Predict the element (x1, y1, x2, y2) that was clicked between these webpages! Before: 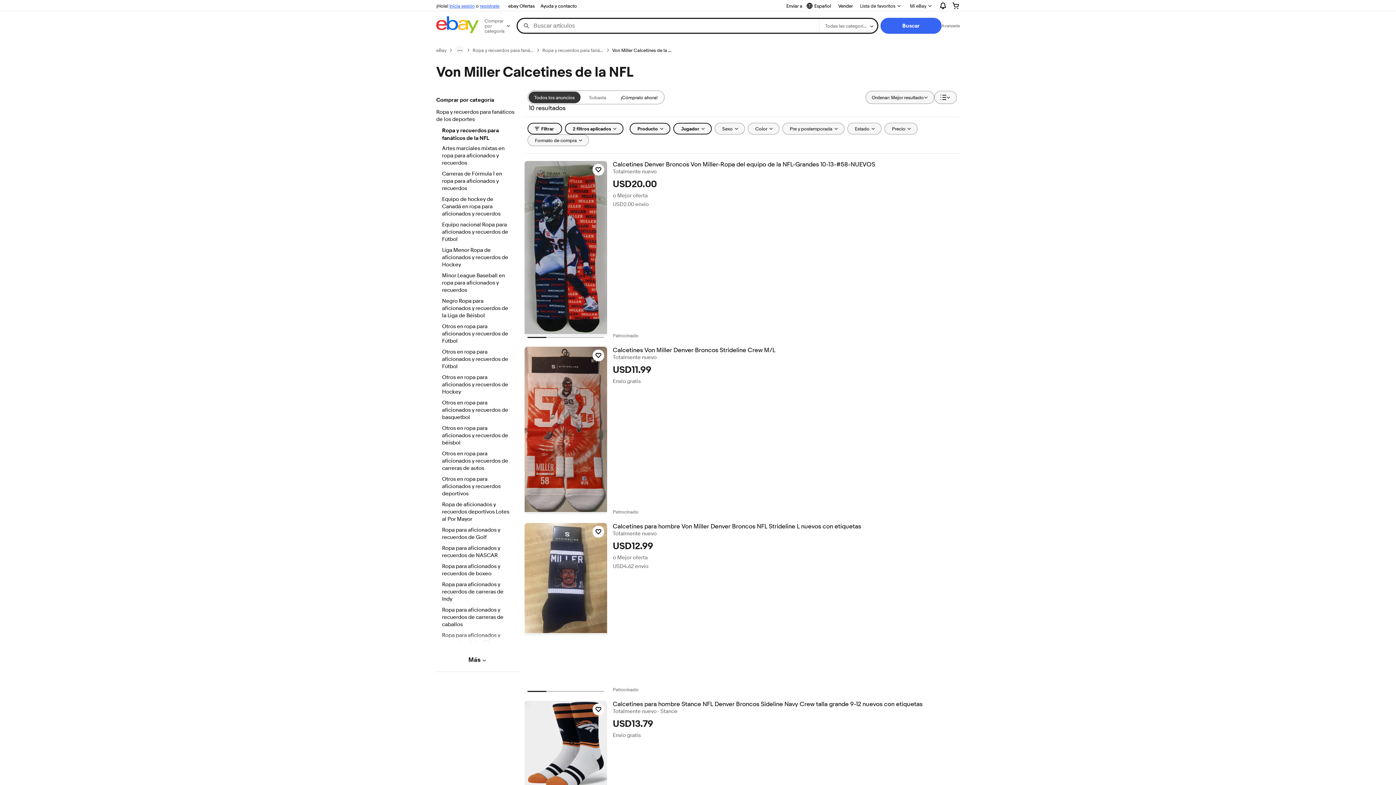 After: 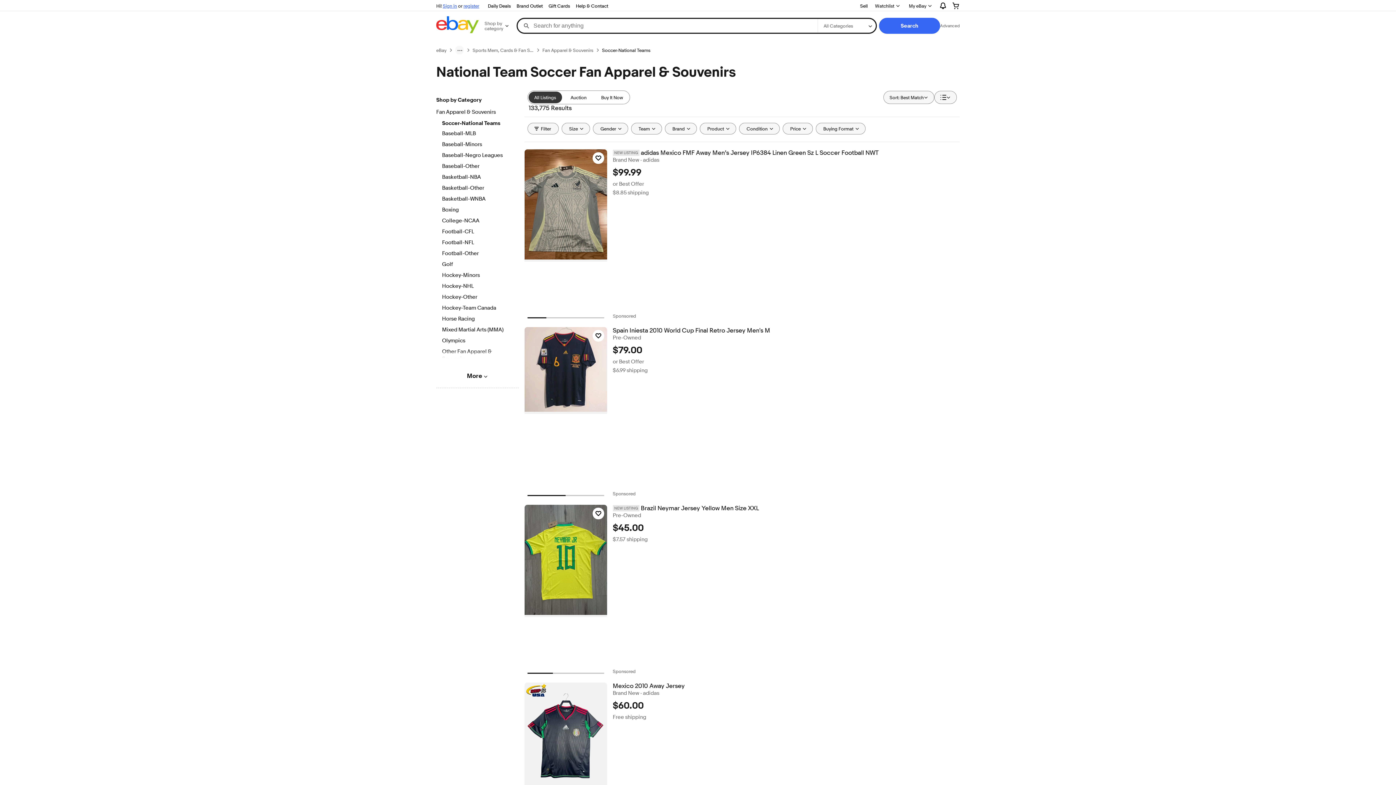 Action: label: Equipo nacional Ropa para aficionados y recuerdos de Fútbol bbox: (442, 221, 512, 244)